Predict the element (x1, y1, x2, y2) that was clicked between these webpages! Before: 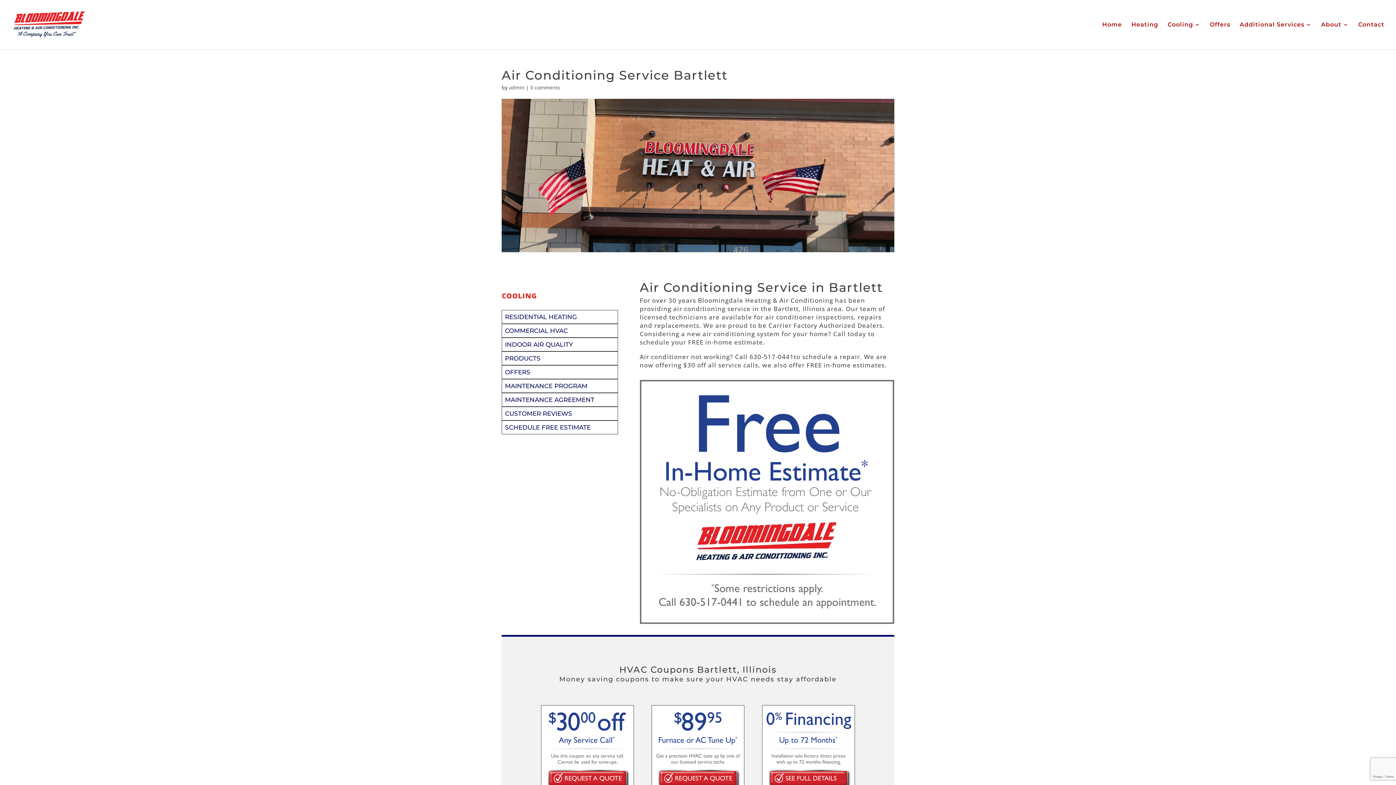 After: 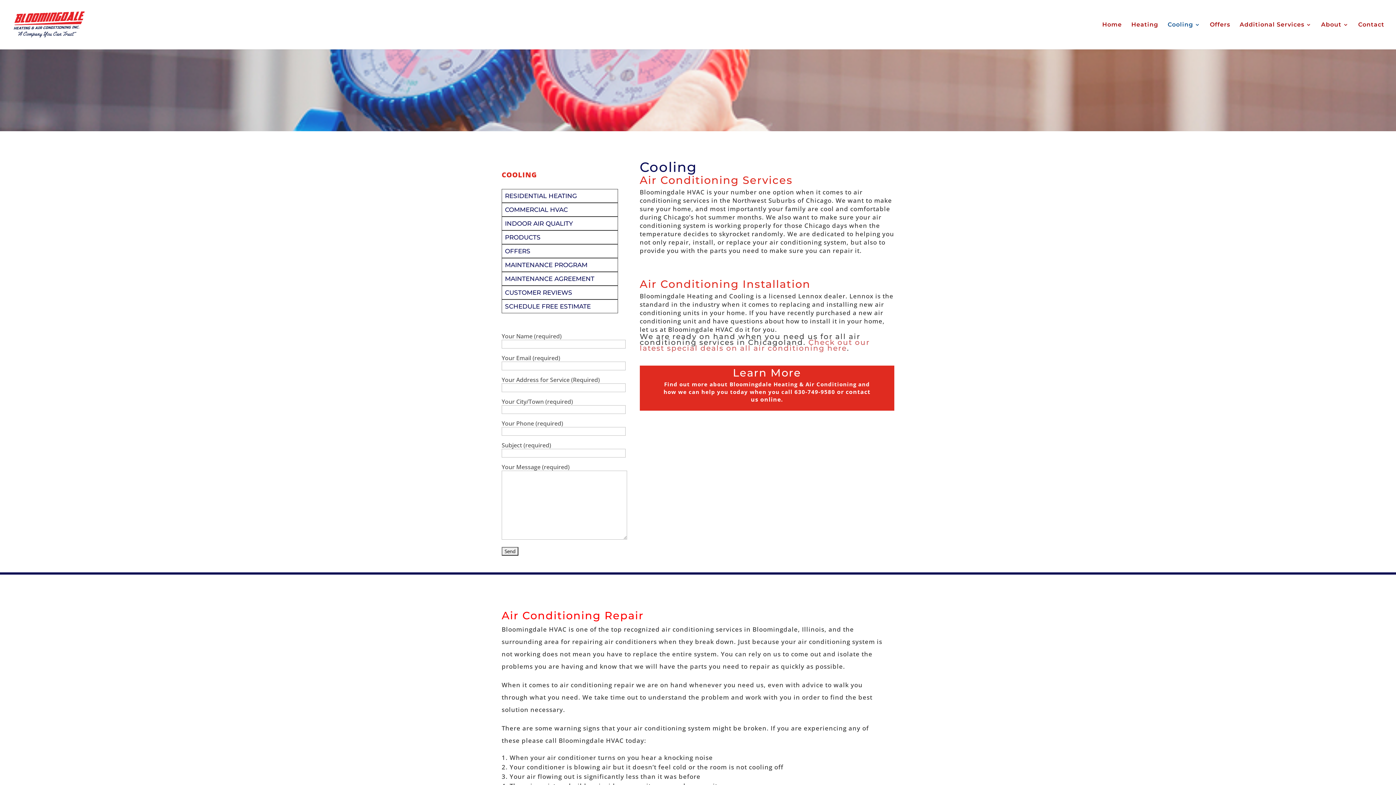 Action: label: Cooling bbox: (1168, 22, 1200, 49)